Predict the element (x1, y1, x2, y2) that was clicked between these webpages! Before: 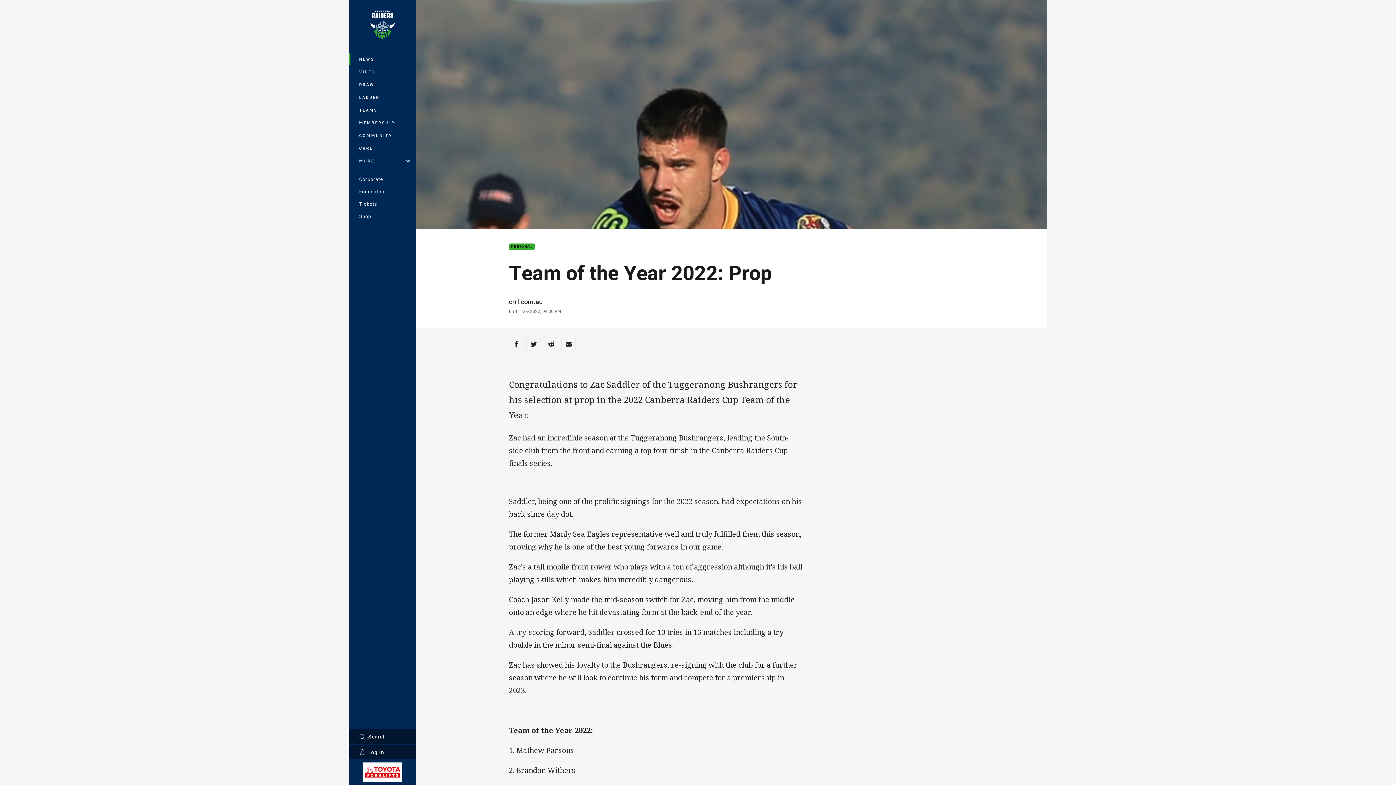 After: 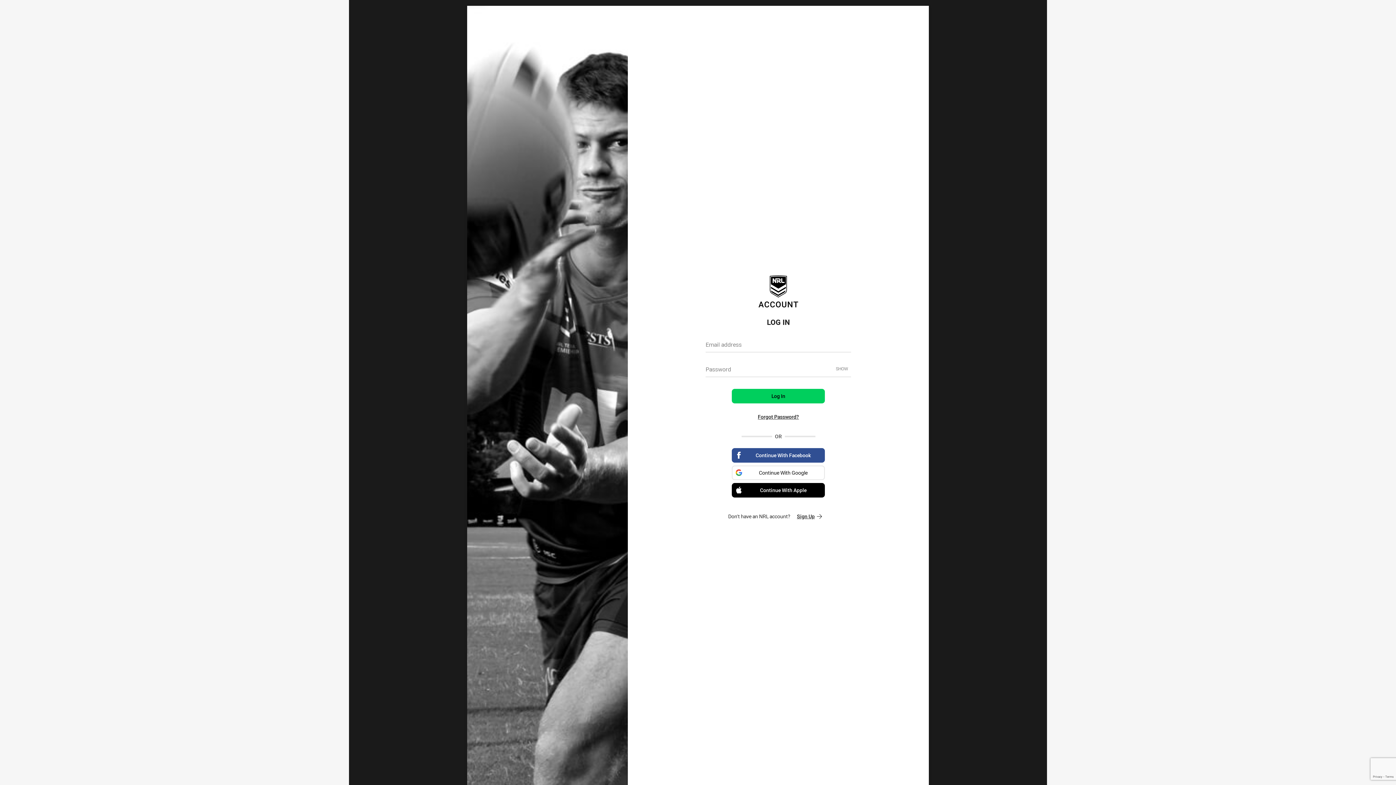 Action: label: Log In bbox: (349, 745, 416, 759)